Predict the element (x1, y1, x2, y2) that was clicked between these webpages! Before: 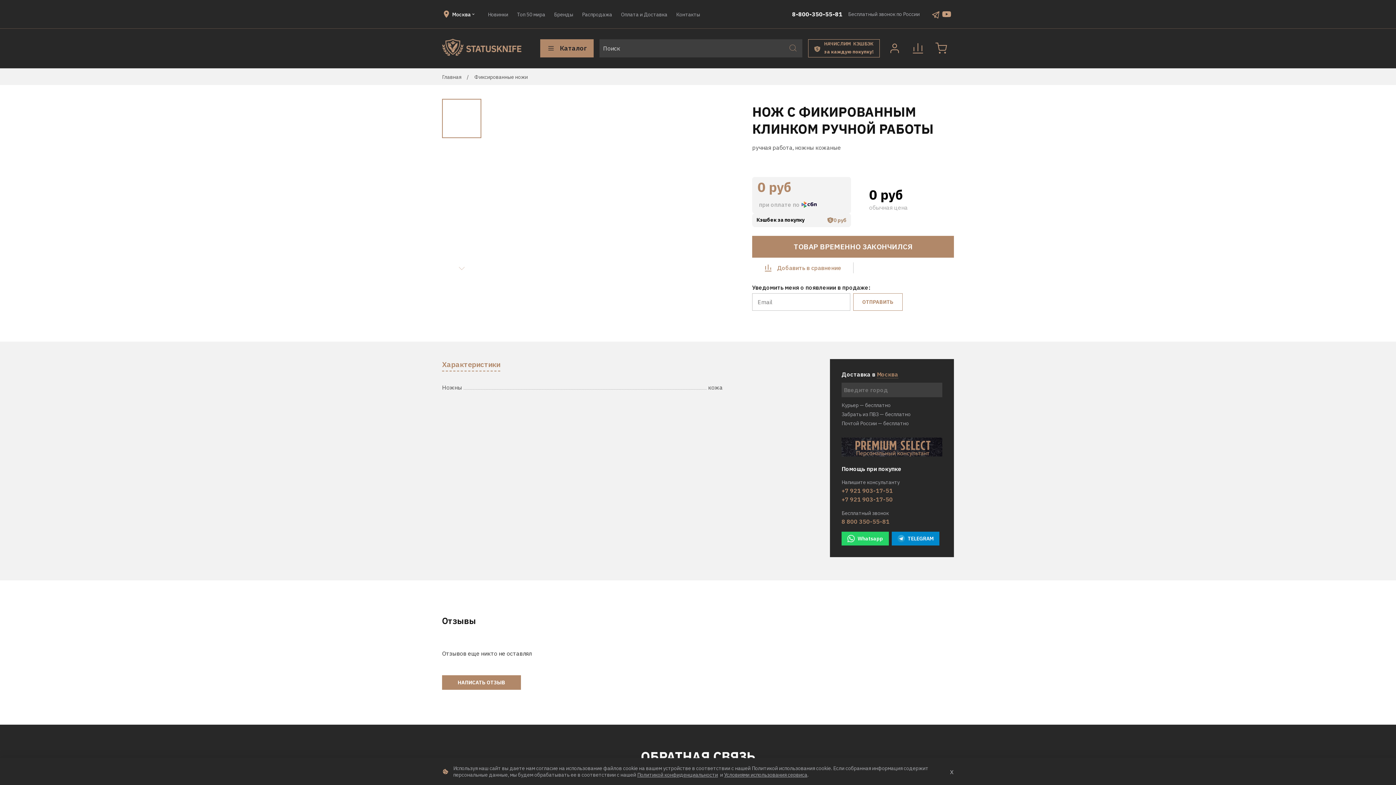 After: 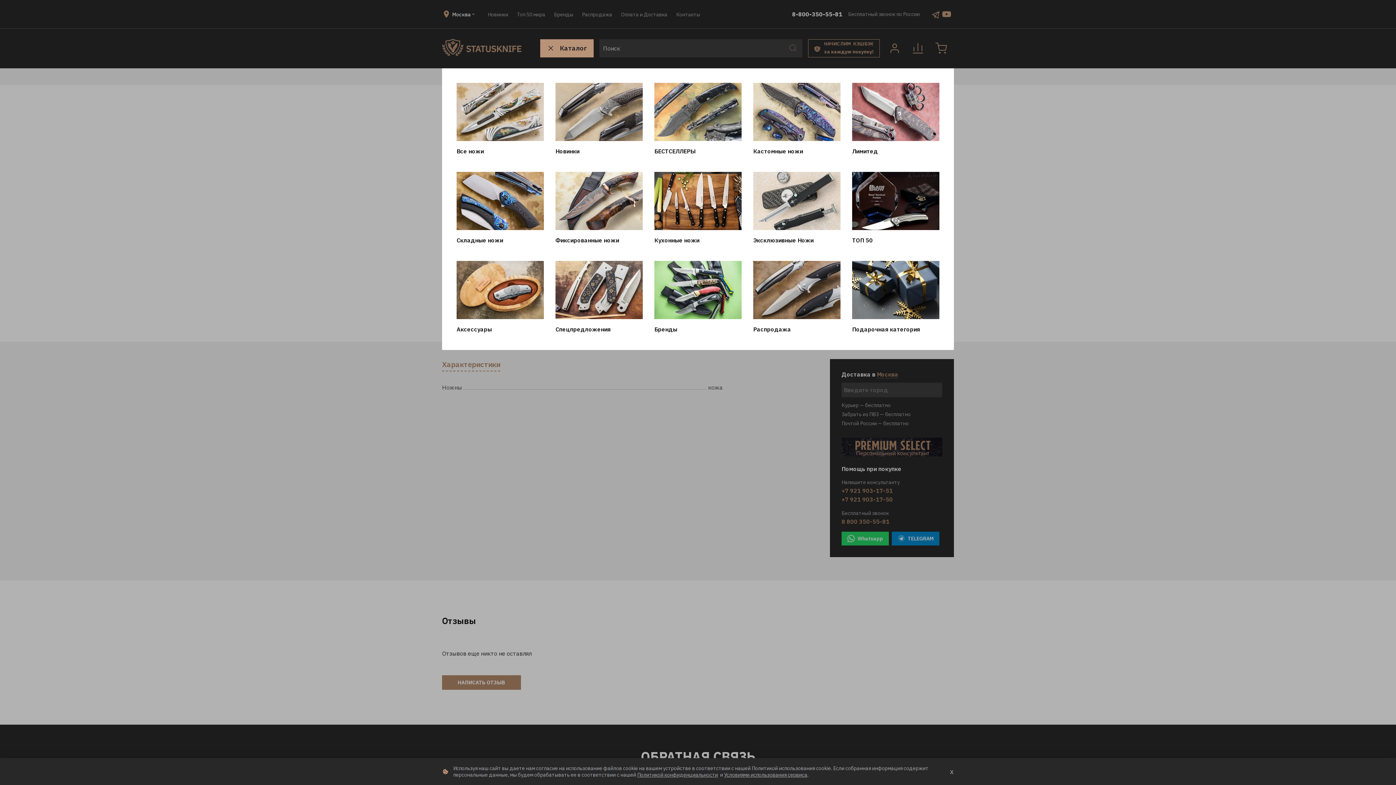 Action: label: Каталог bbox: (540, 39, 593, 57)